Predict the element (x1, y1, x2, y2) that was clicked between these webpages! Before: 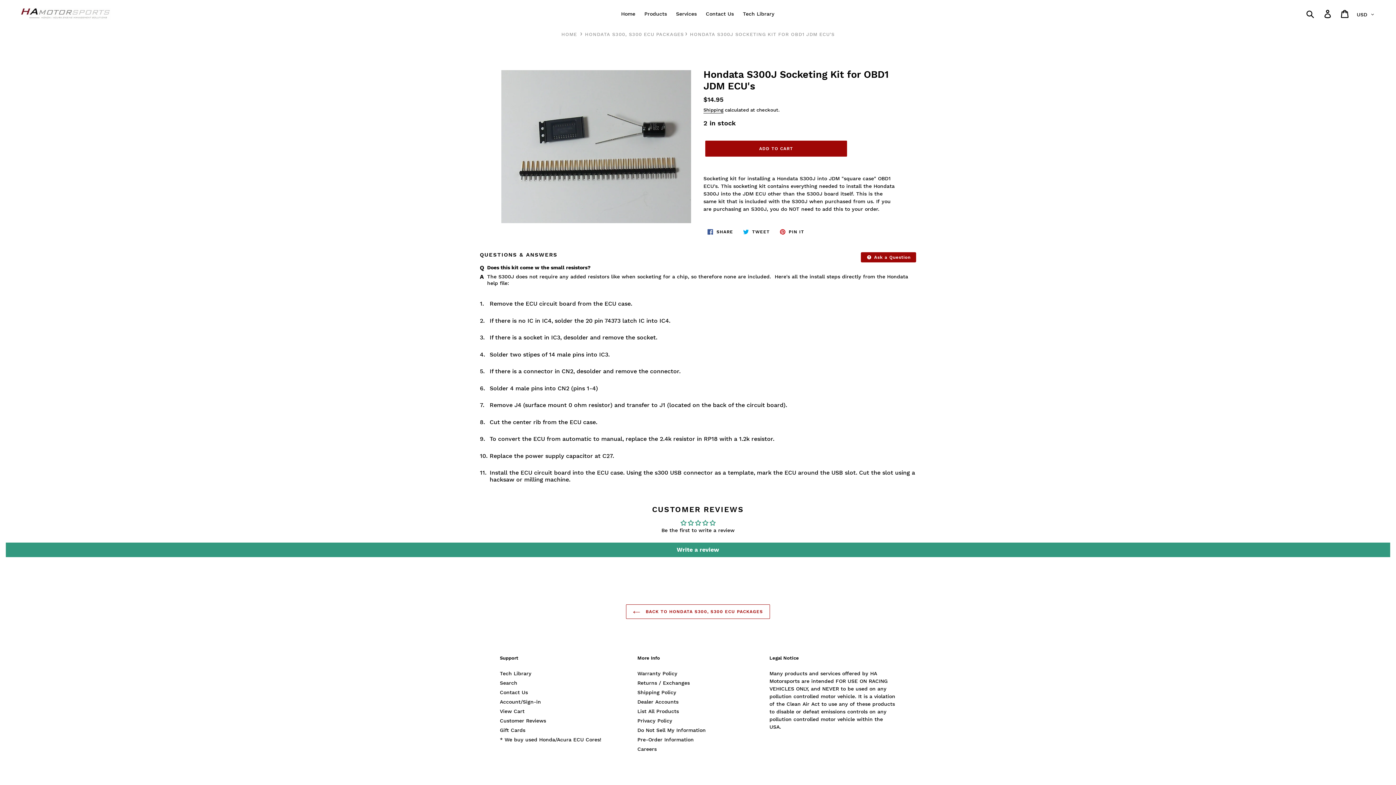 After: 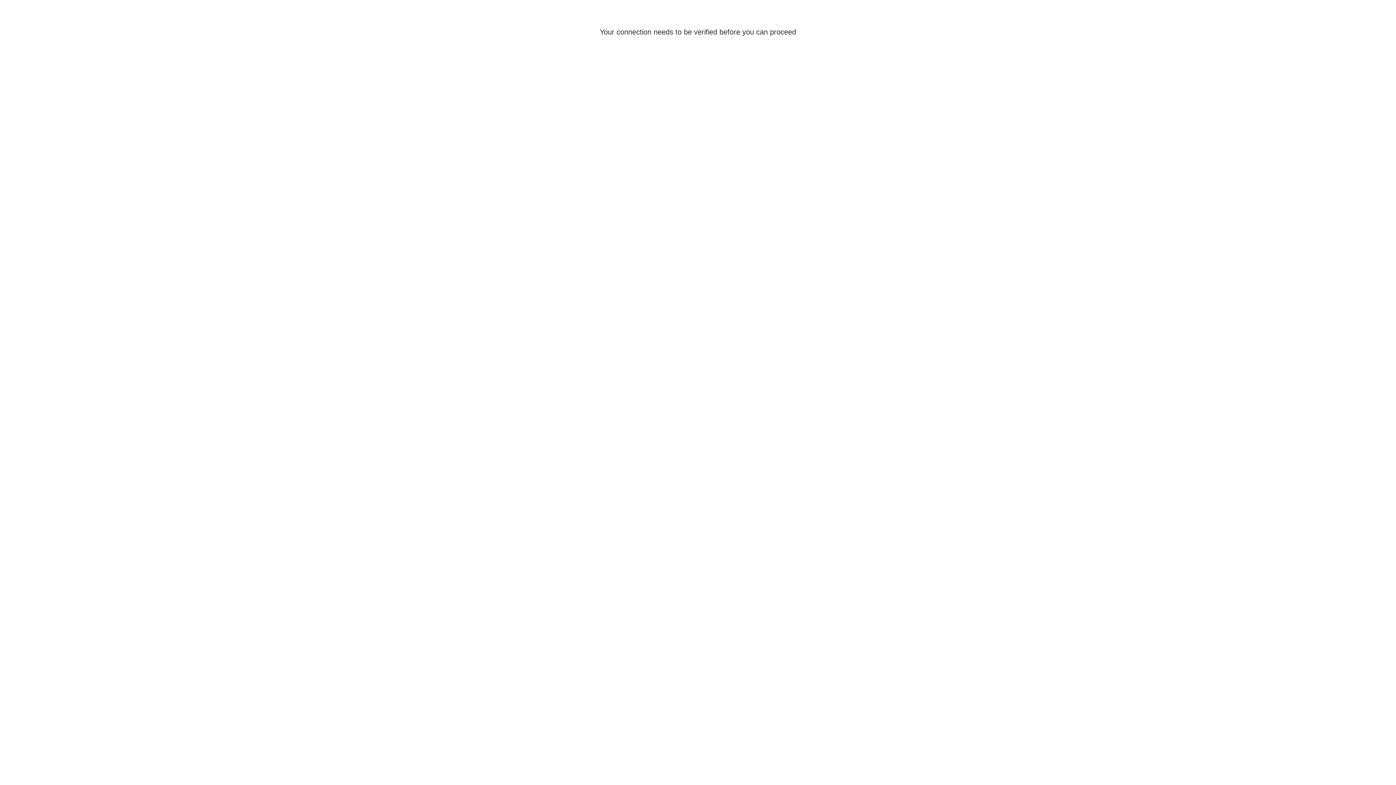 Action: bbox: (1320, 6, 1337, 21) label: Log in